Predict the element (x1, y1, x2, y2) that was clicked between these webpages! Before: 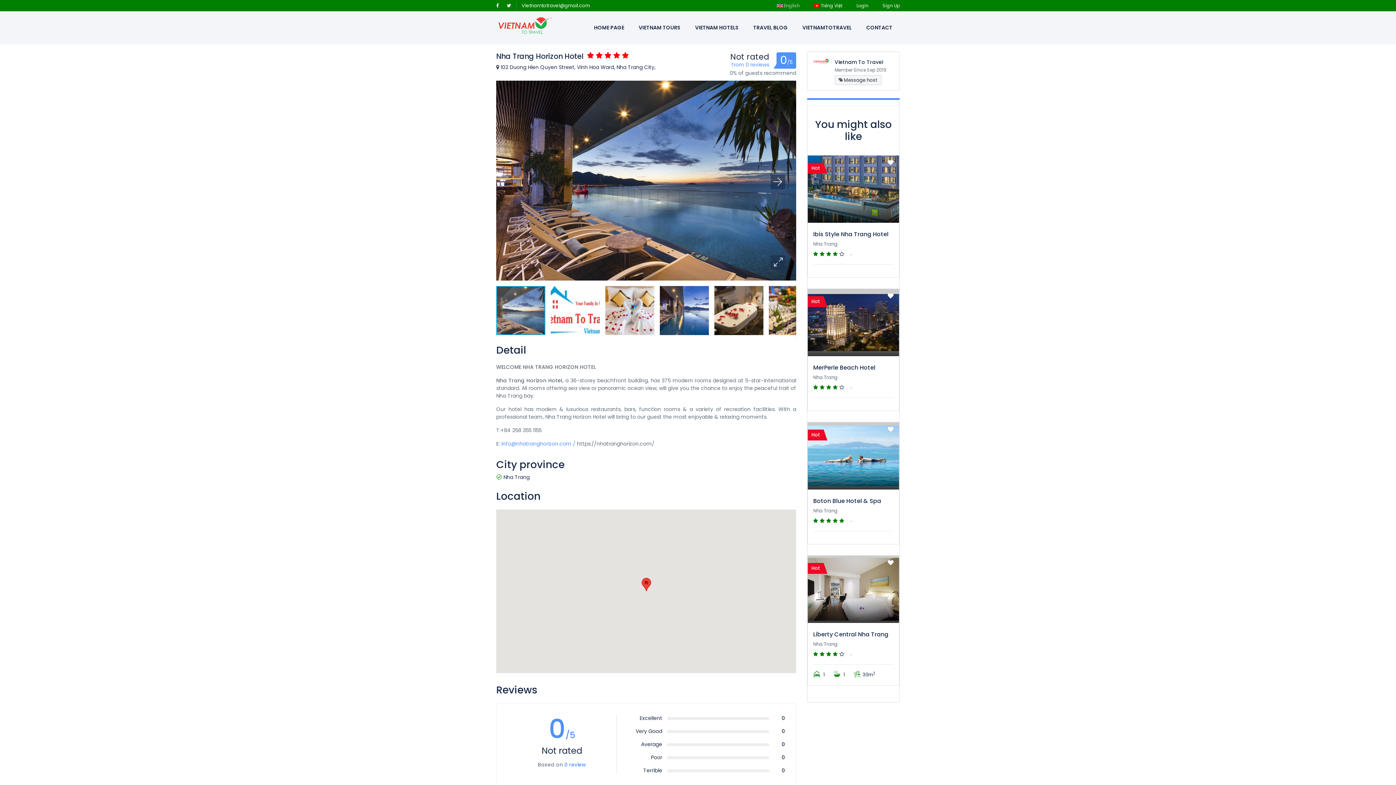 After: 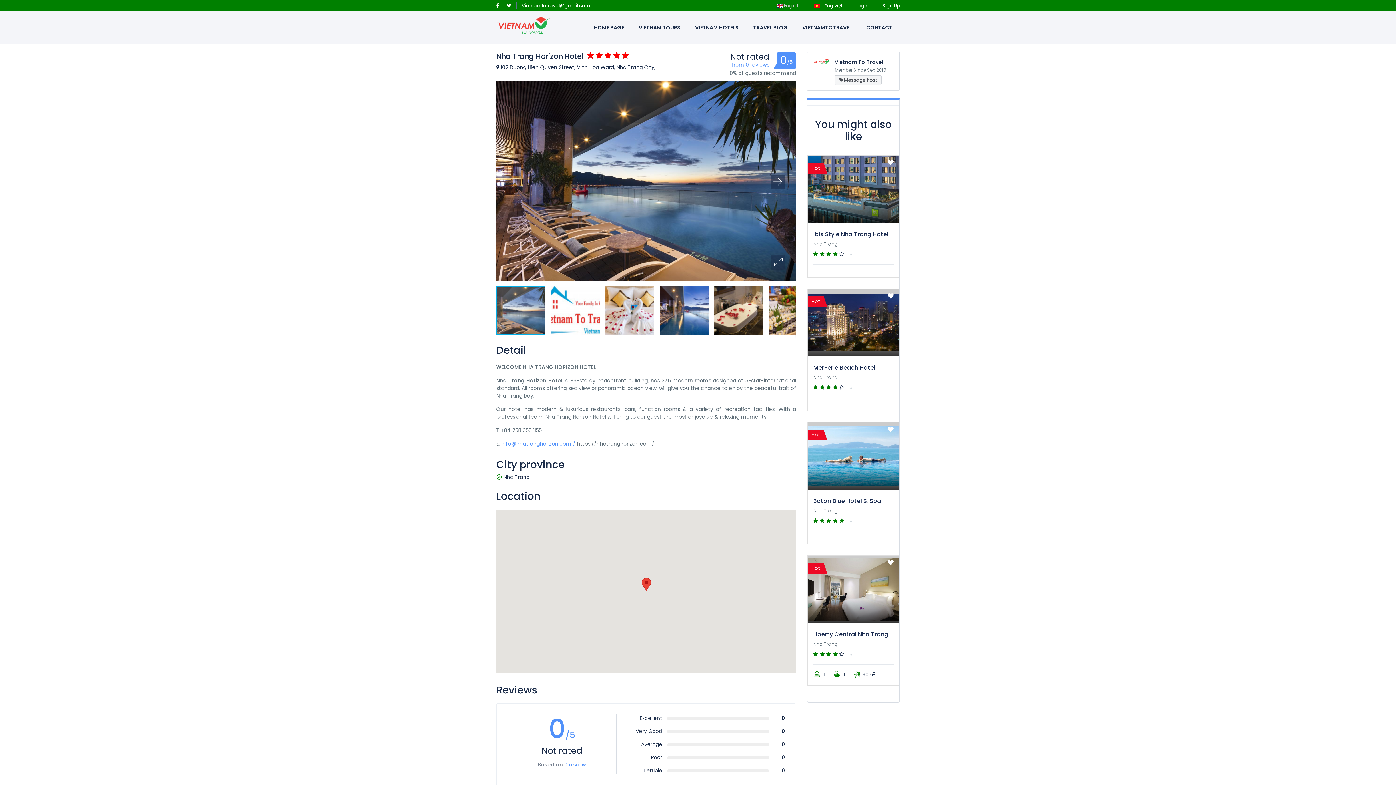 Action: bbox: (496, 2, 505, 9)